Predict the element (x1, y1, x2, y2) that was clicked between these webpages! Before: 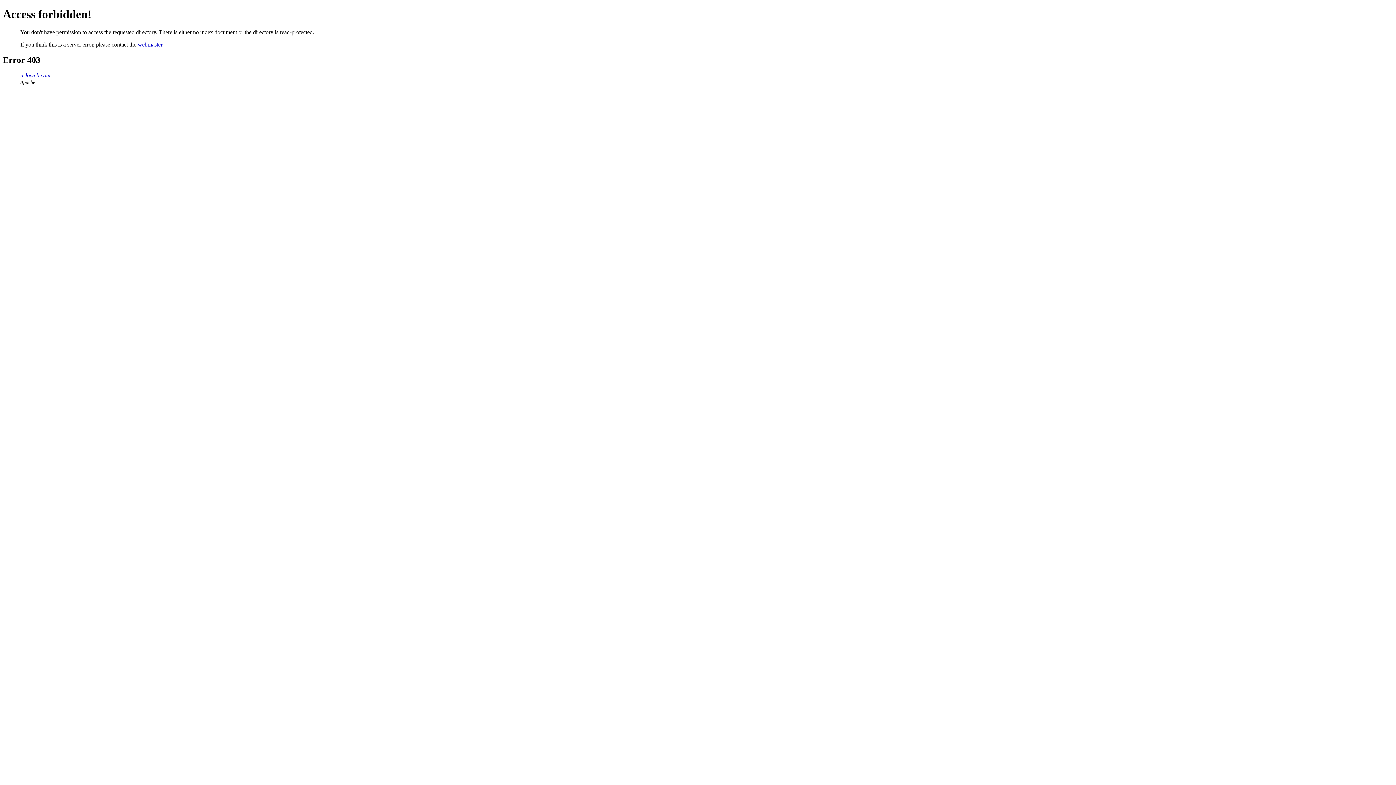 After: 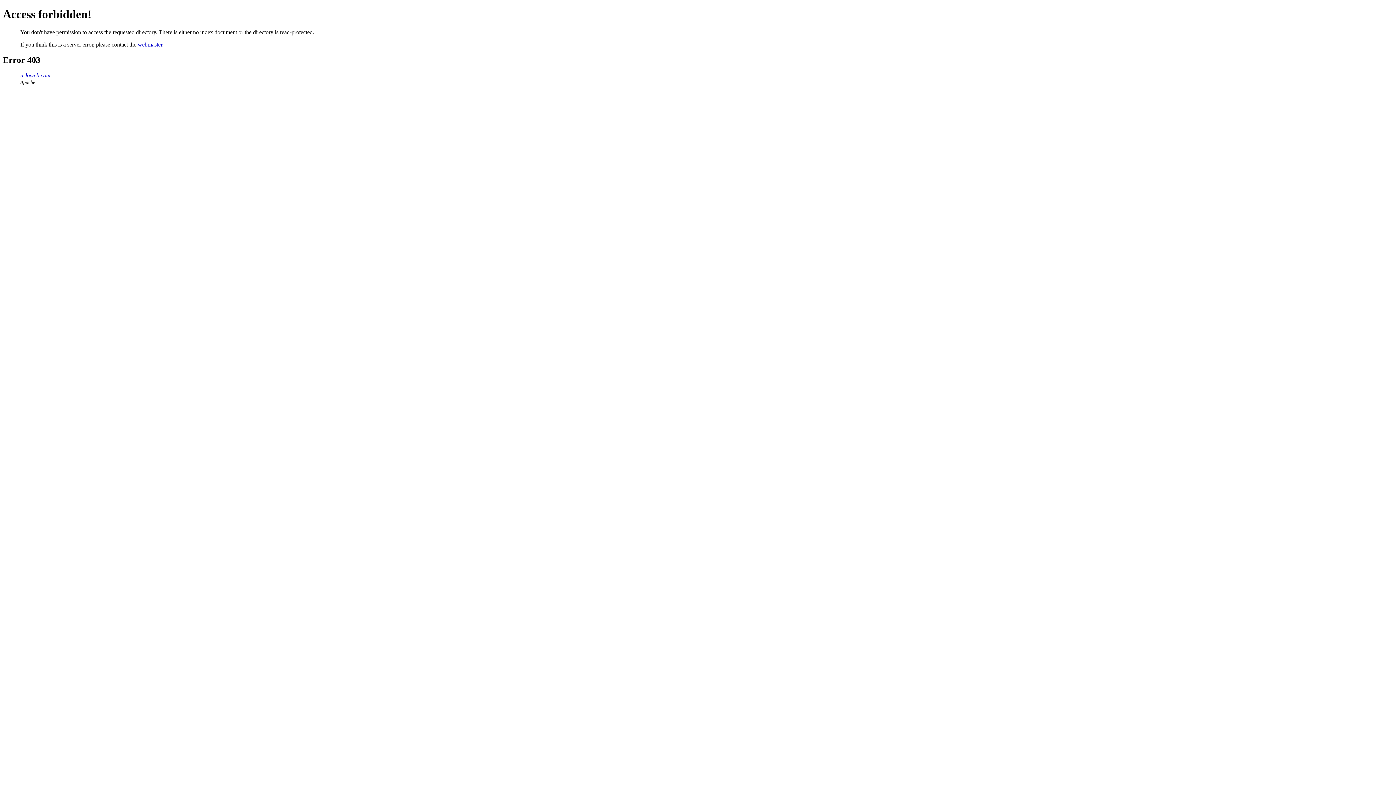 Action: label: webmaster bbox: (137, 41, 162, 47)